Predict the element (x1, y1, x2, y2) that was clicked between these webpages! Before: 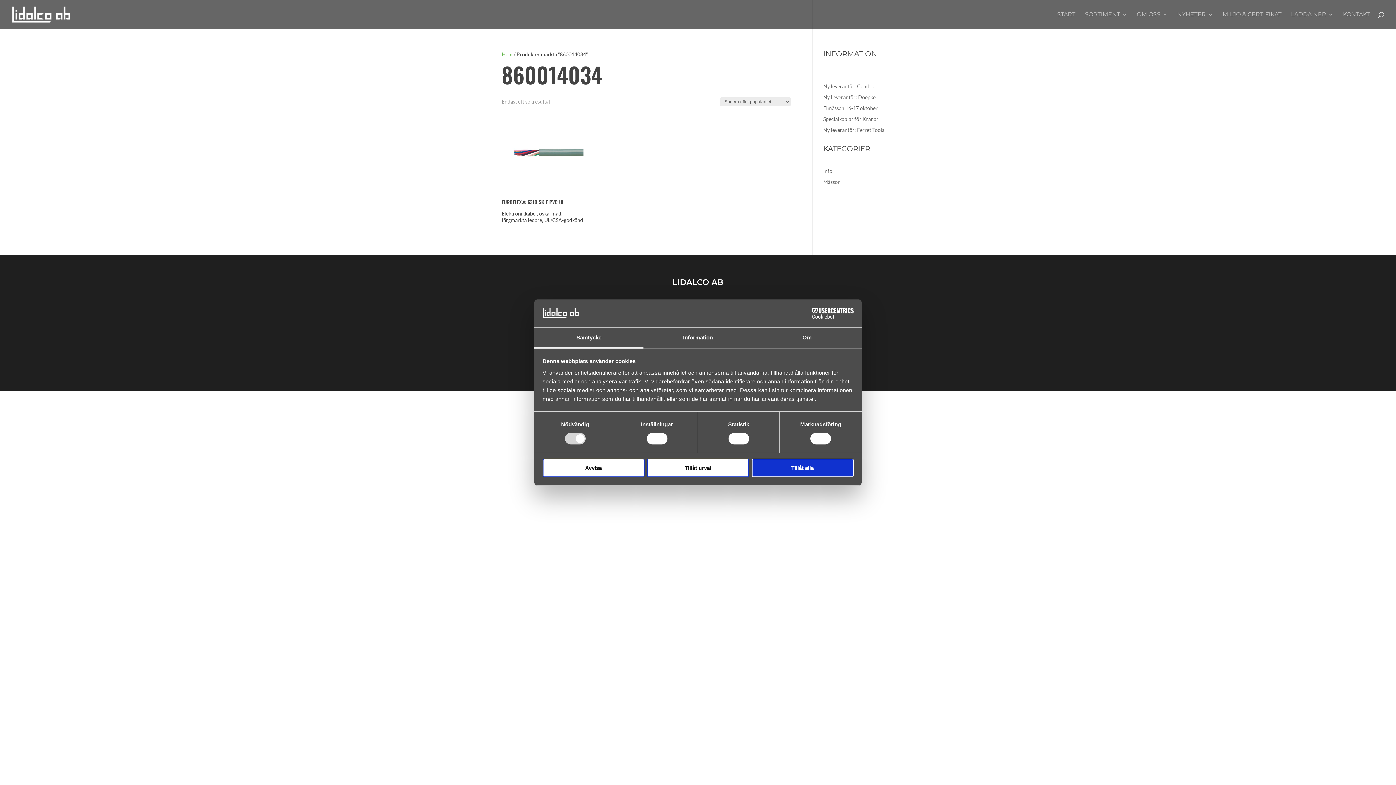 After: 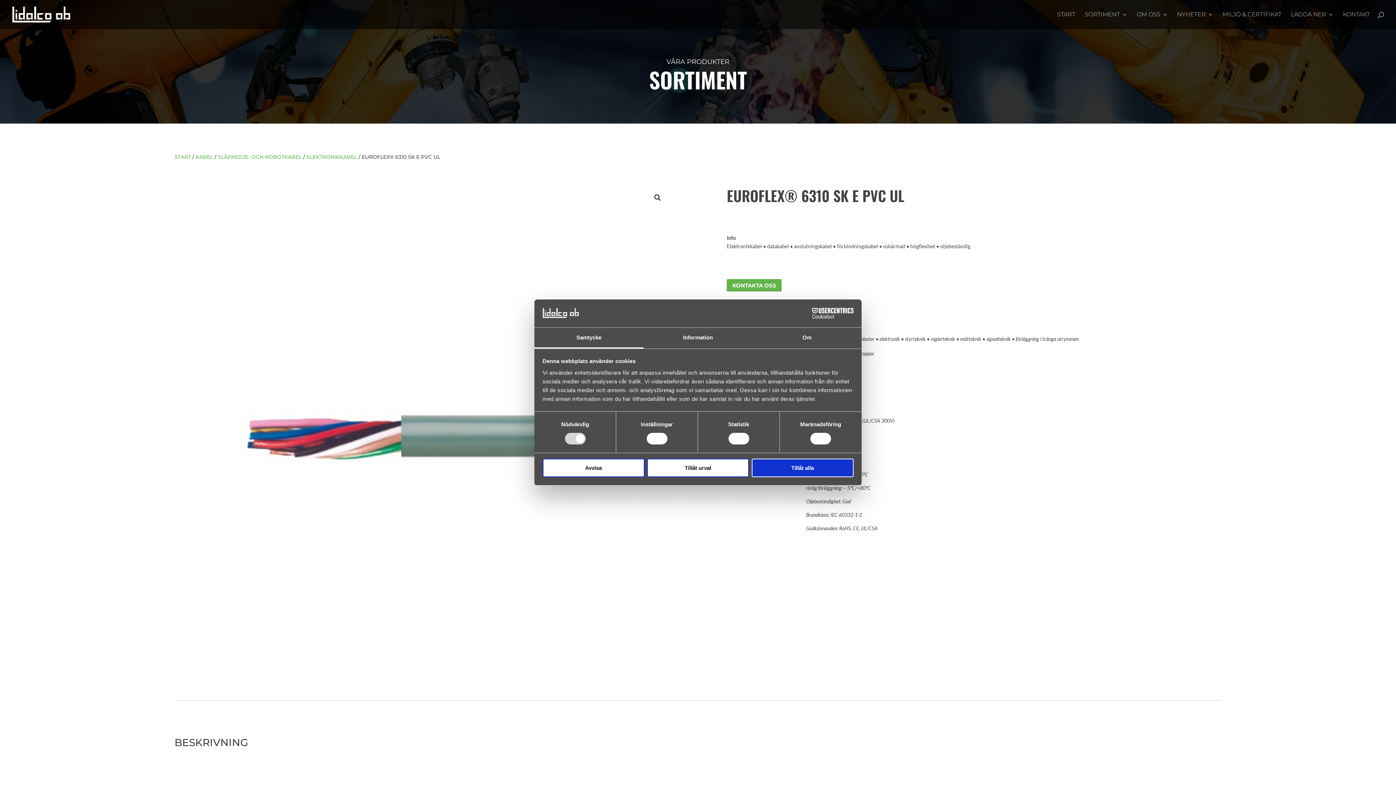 Action: bbox: (501, 111, 583, 226) label: EUROFLEX® 6310 SK E PVC UL

Elektronikkabel, oskärmad, färgmärkta ledare, UL/CSA-godkänd